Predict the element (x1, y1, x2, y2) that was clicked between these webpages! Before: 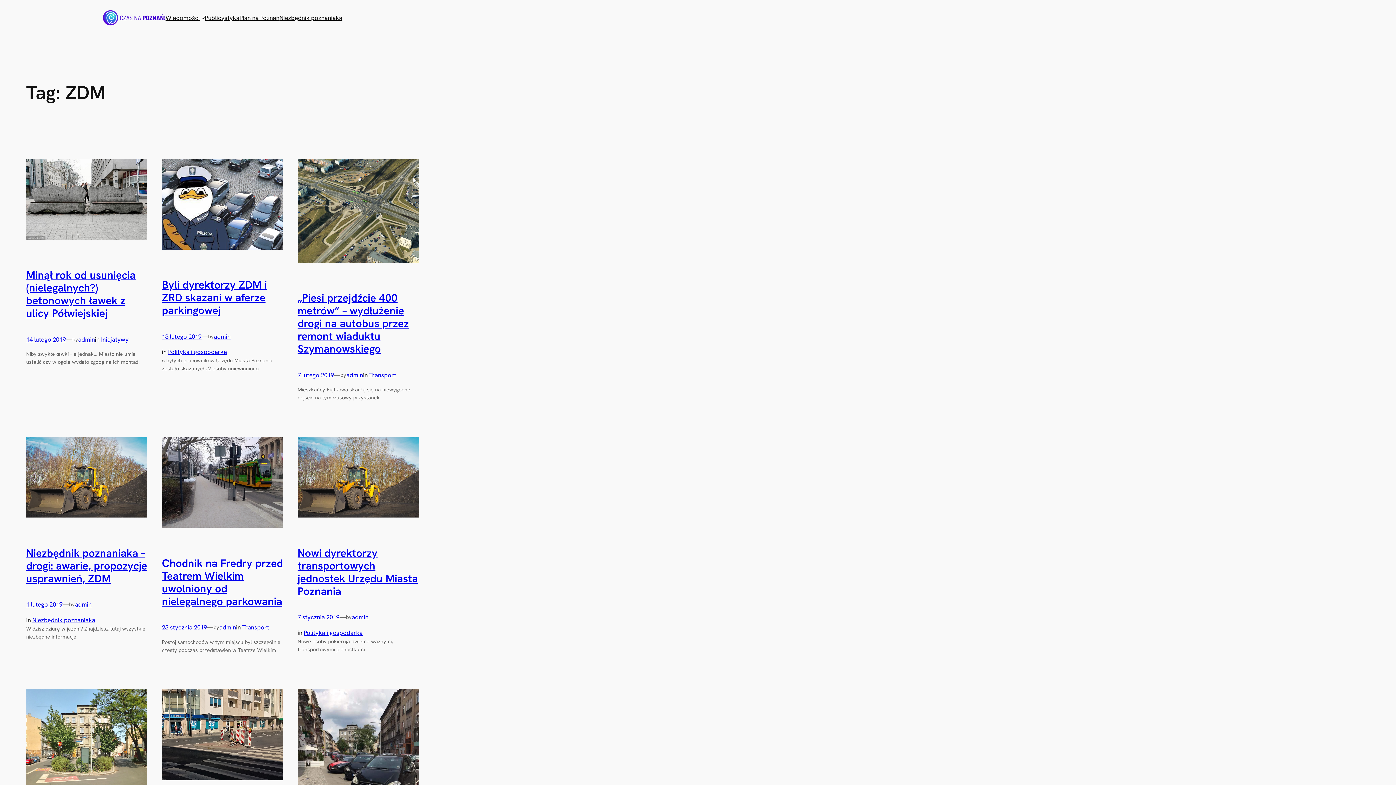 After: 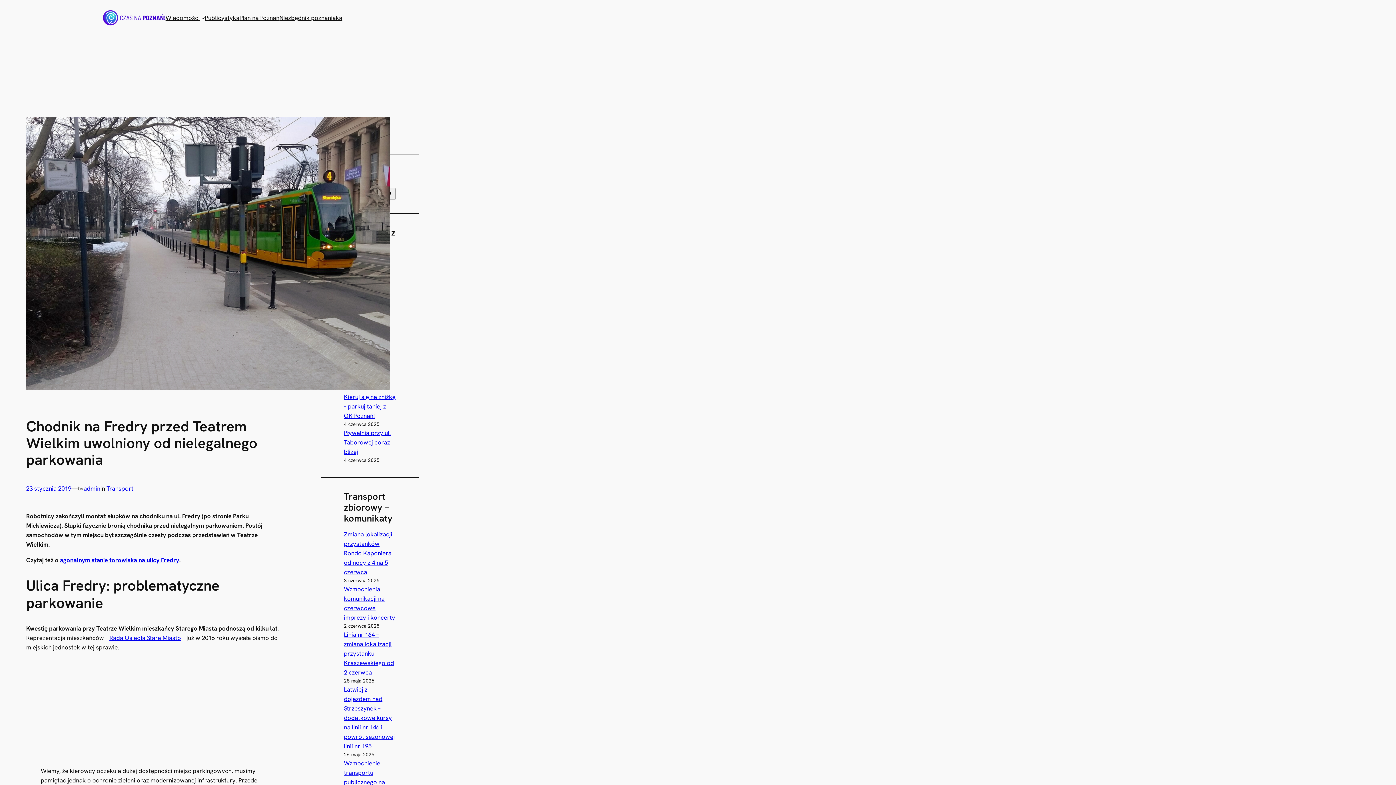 Action: bbox: (161, 437, 283, 530)